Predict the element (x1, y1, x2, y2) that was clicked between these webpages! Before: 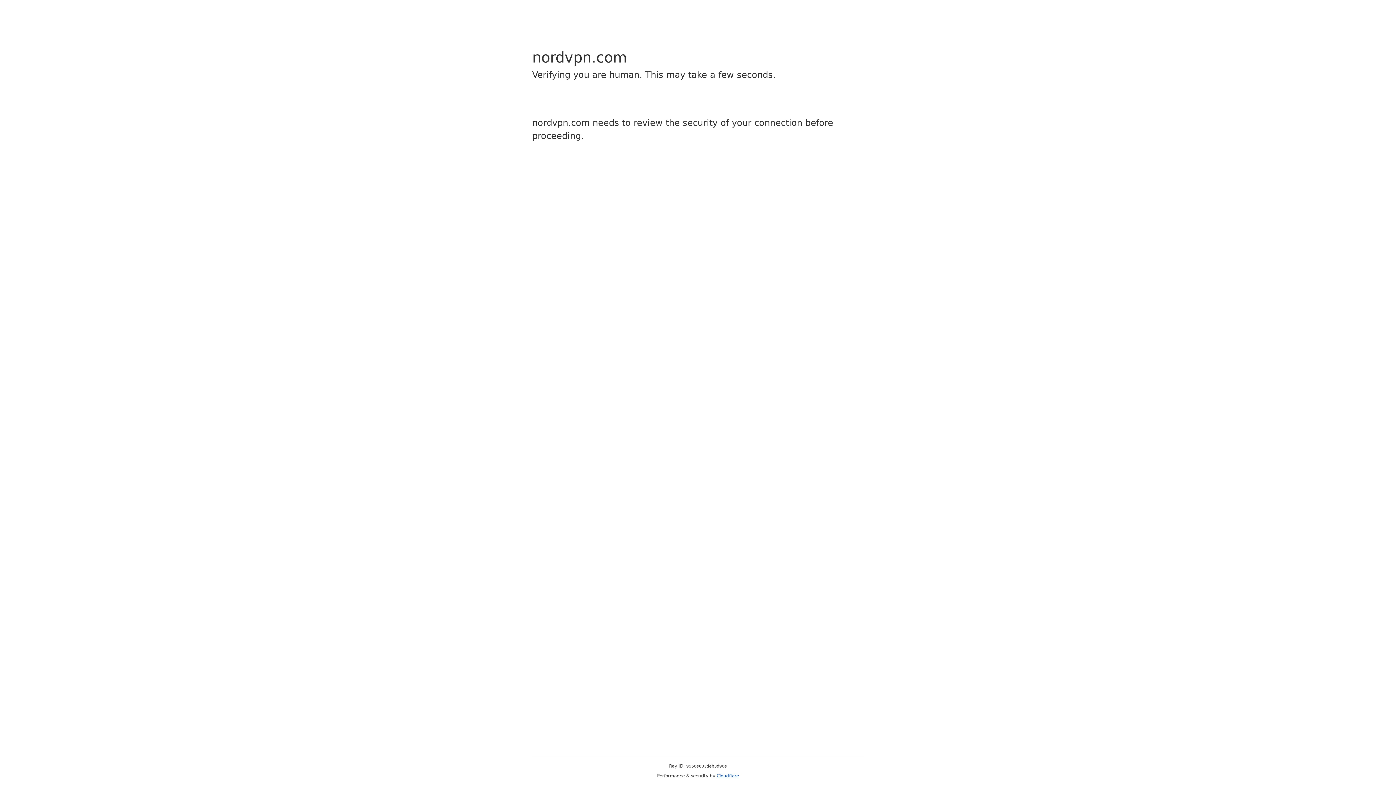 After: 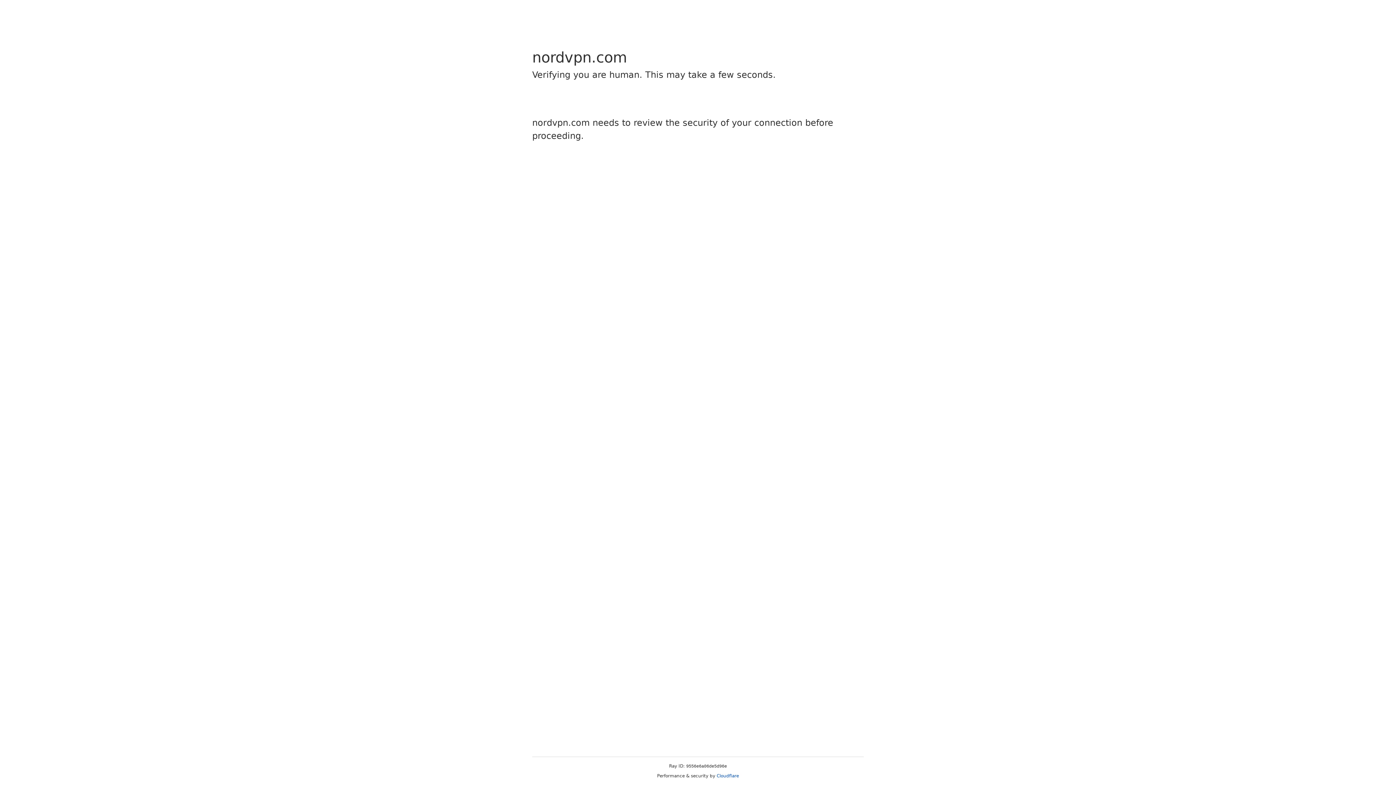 Action: label: Cloudflare bbox: (716, 773, 739, 778)